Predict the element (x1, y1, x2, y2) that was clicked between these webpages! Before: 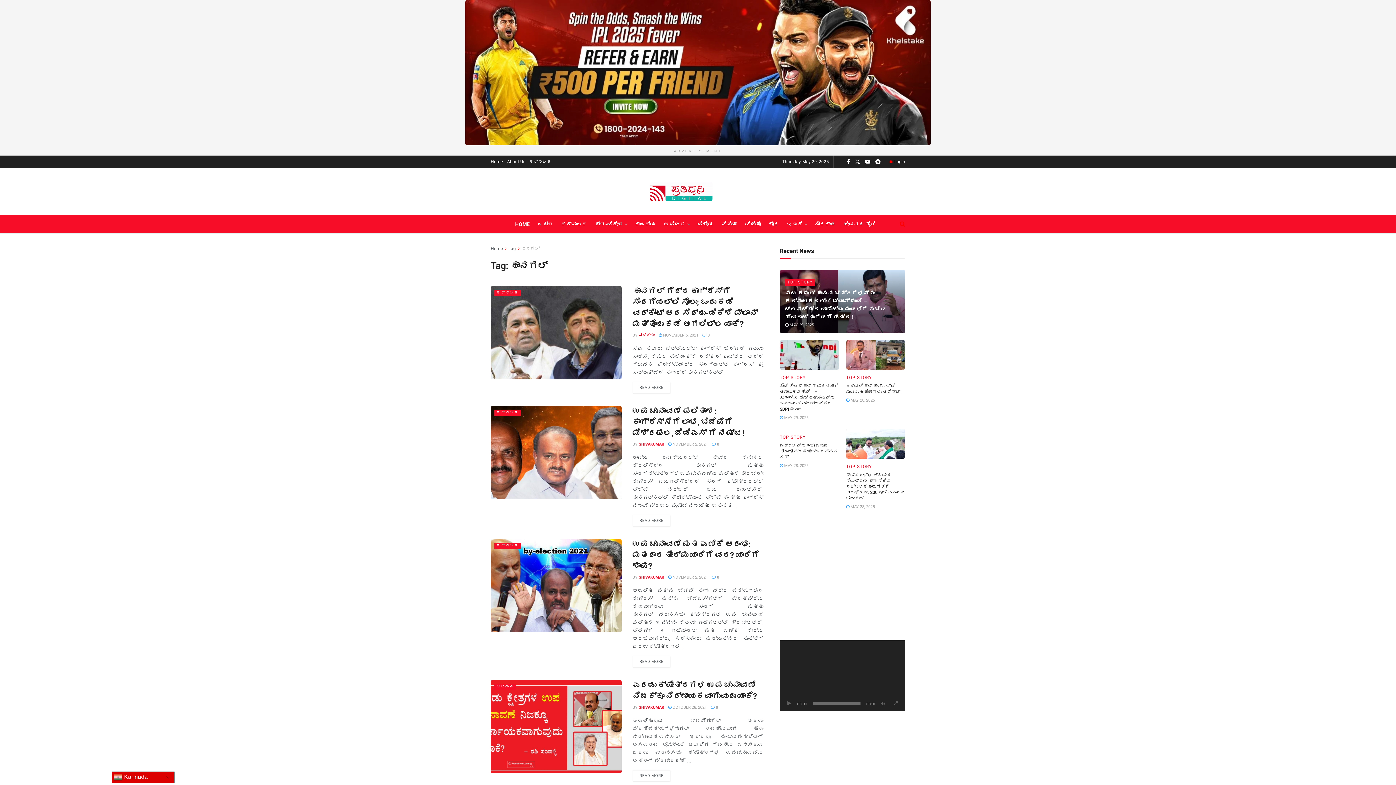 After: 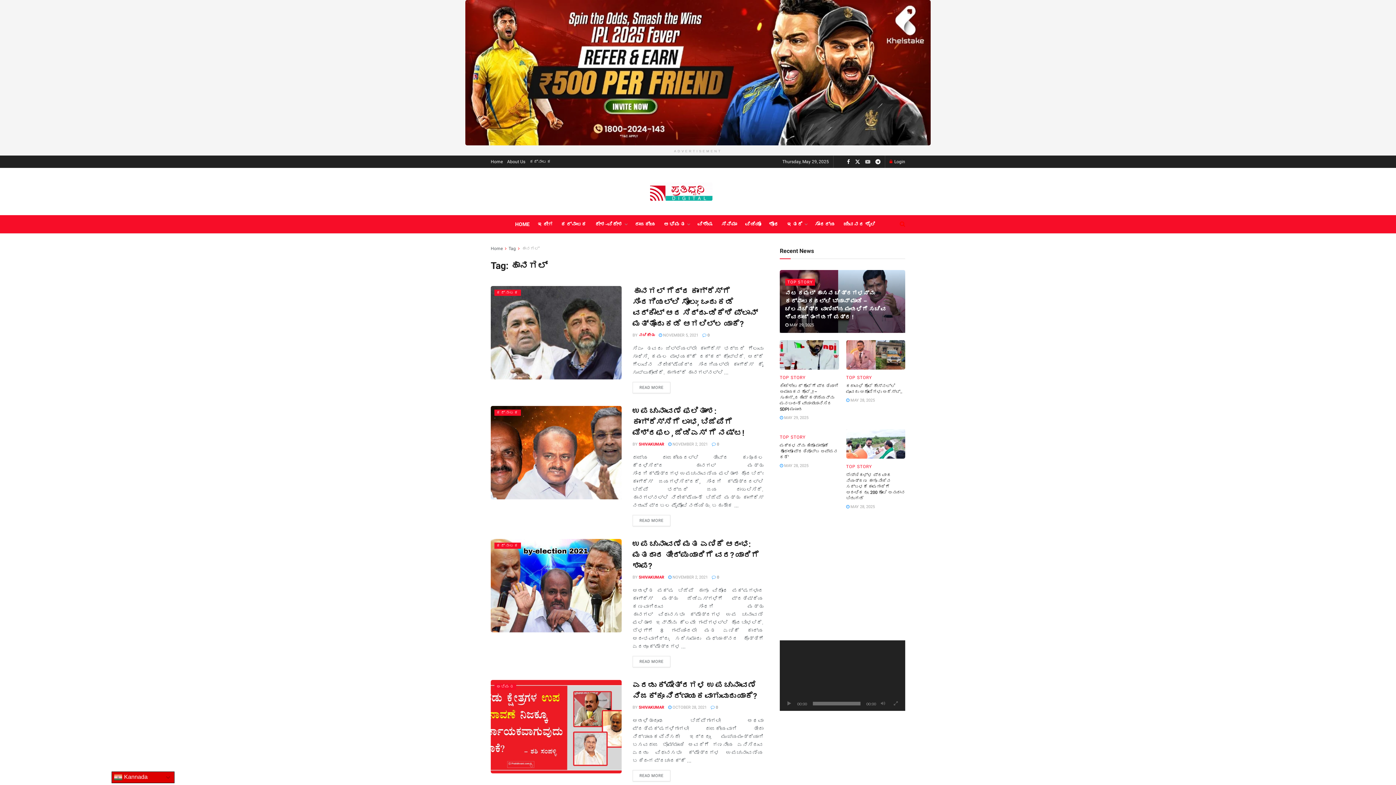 Action: label: Find us on Youtube bbox: (865, 155, 870, 168)